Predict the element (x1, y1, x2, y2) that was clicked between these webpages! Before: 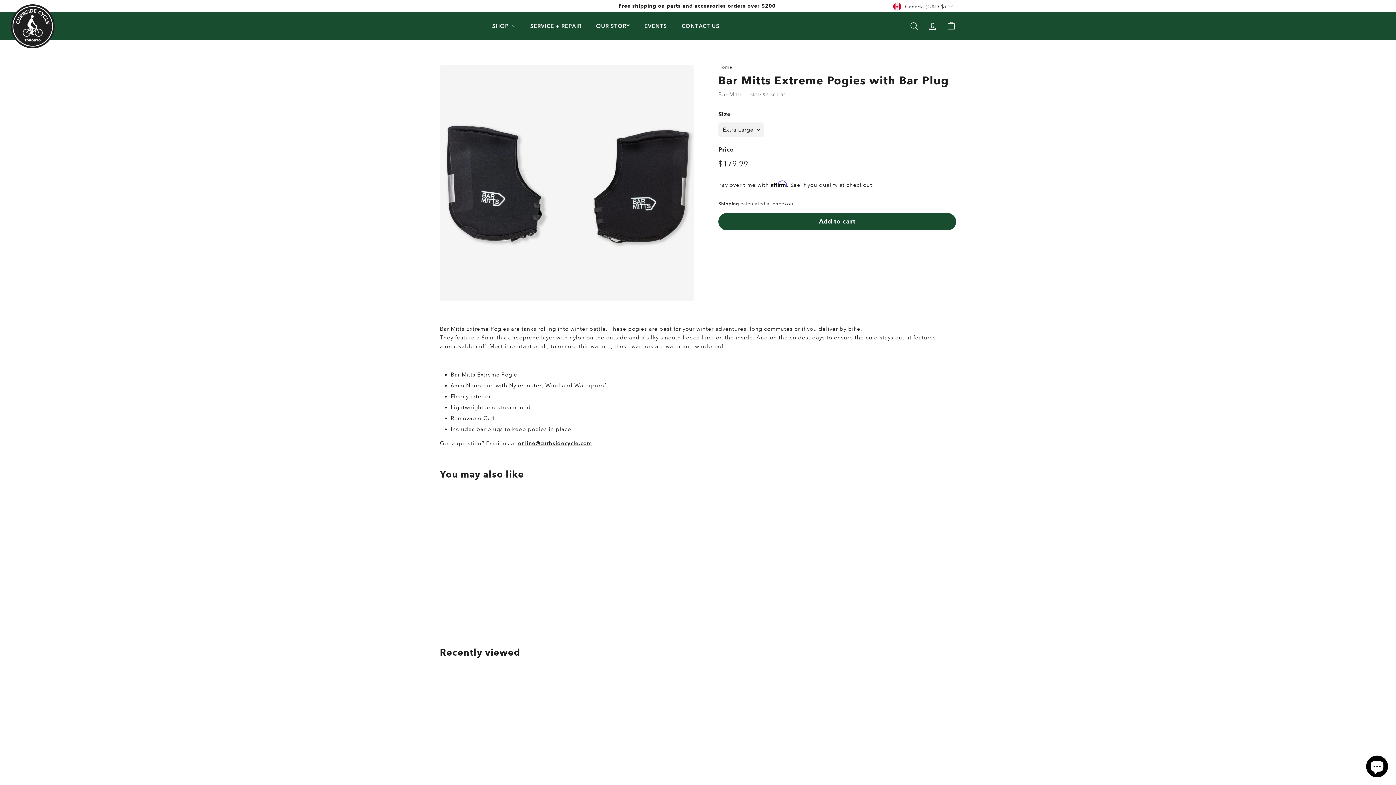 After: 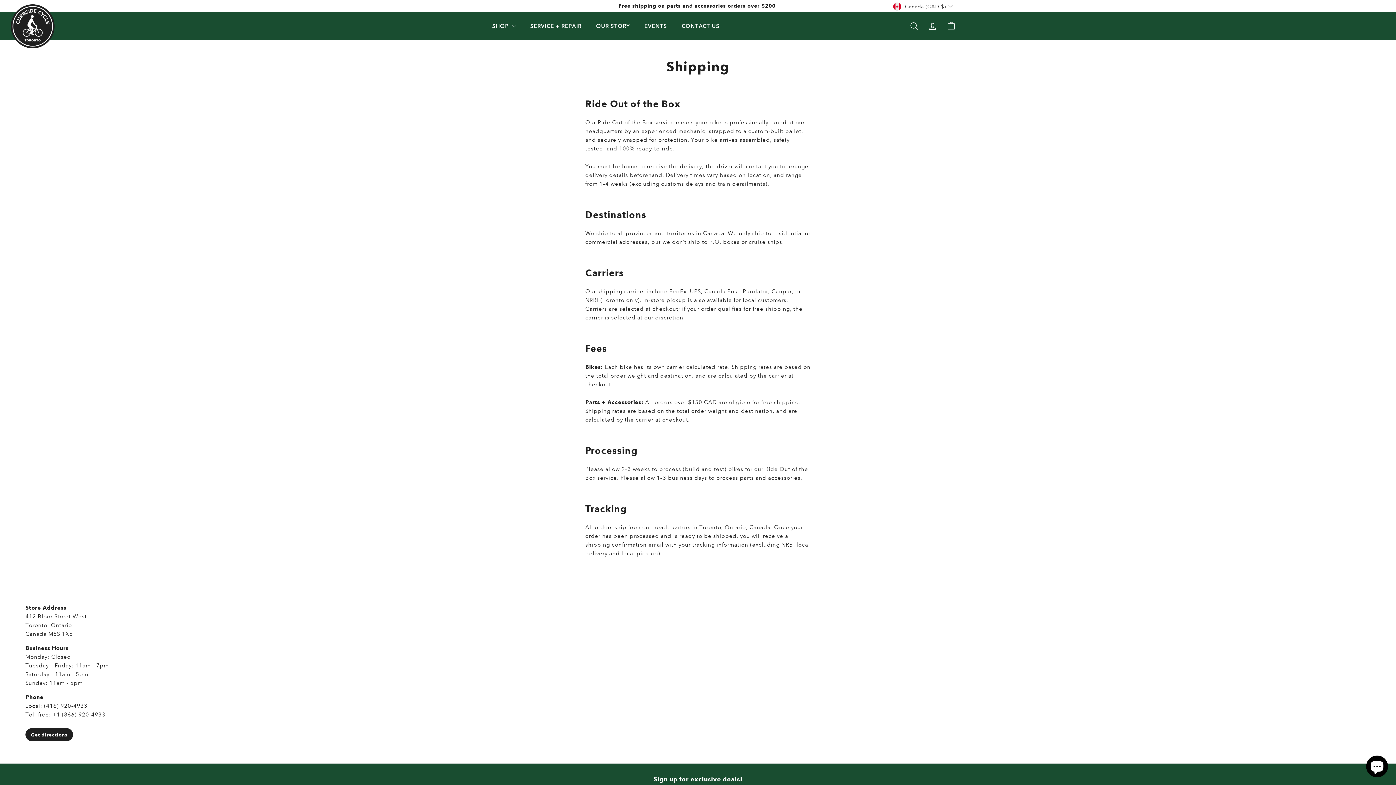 Action: bbox: (618, 2, 775, 9) label: Free shipping on parts and accessories orders over $200